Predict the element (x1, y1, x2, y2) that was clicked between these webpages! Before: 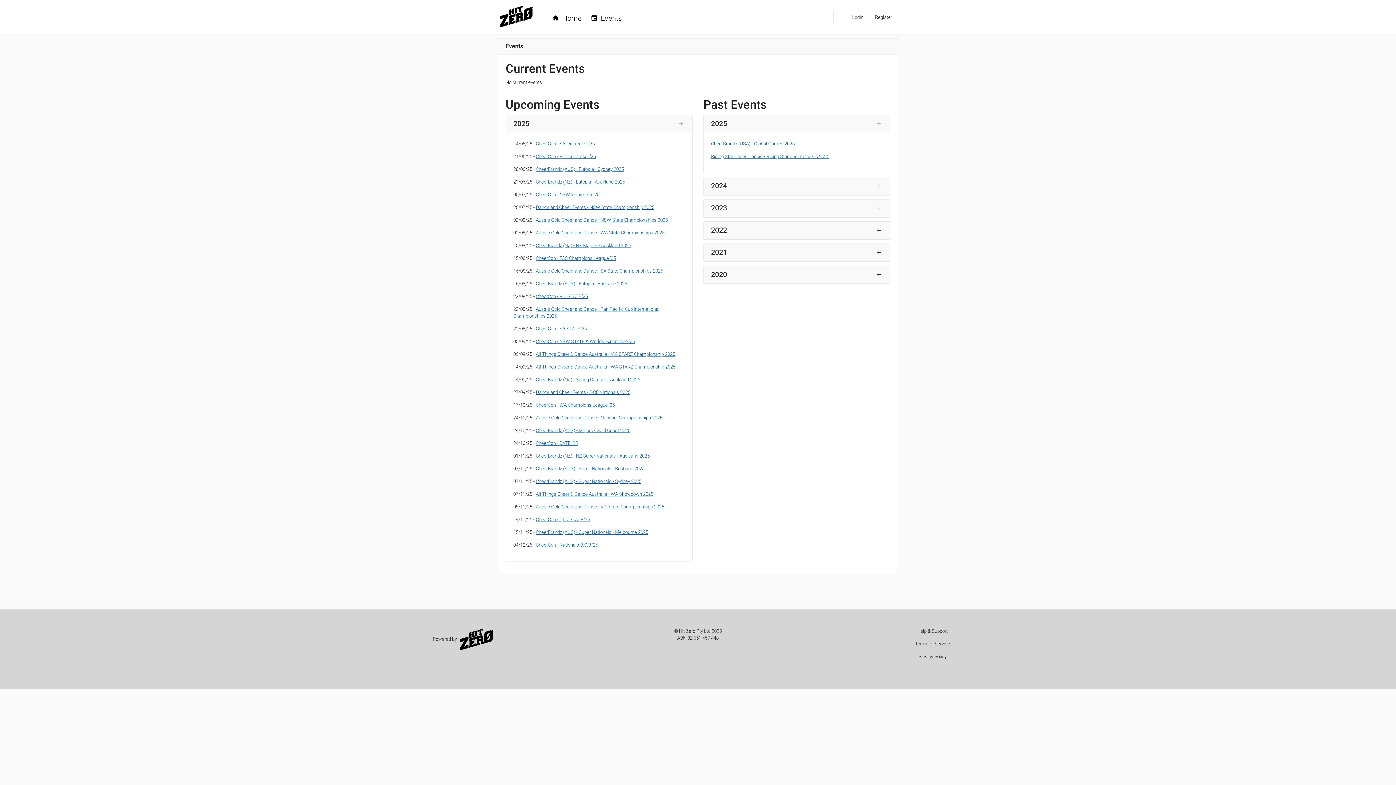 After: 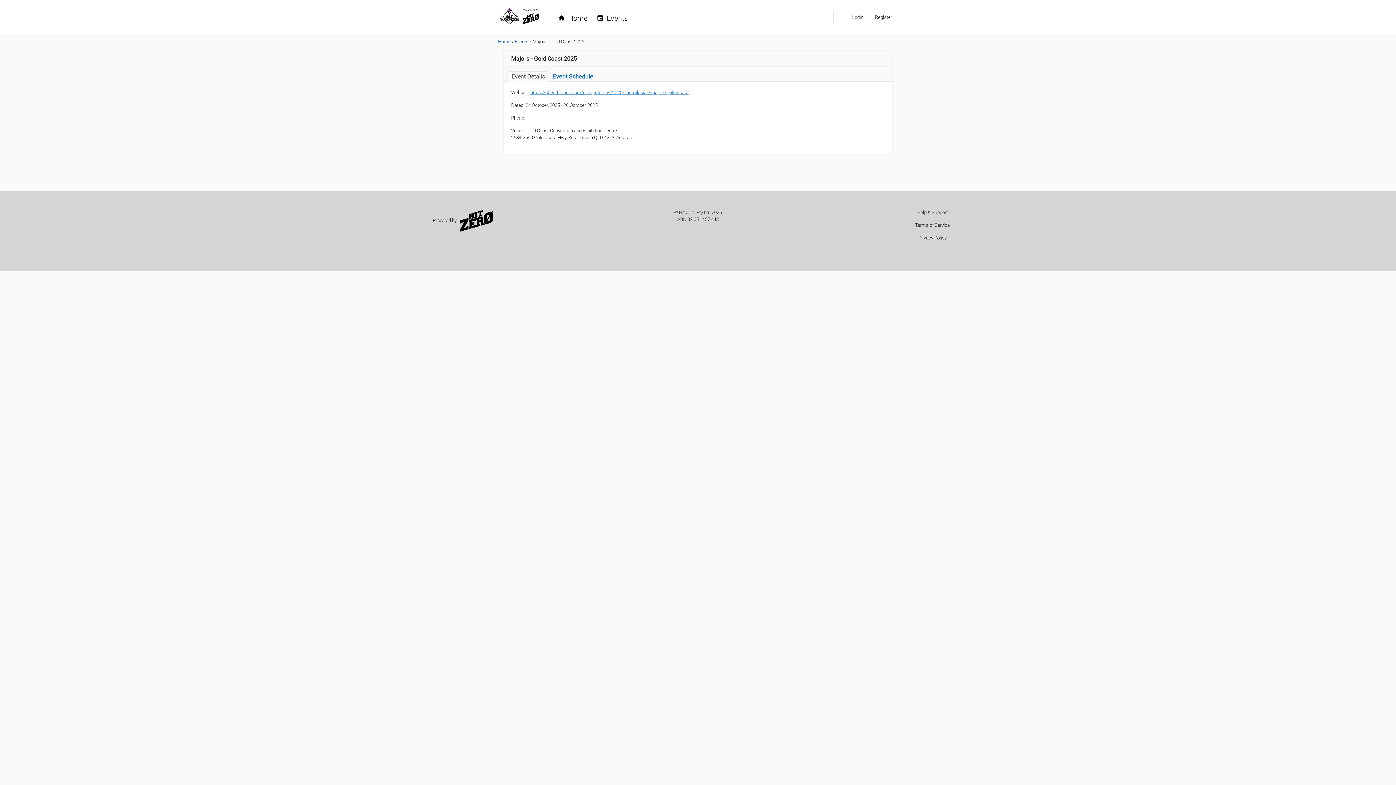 Action: bbox: (536, 428, 630, 433) label: CheerBrandz (AUS) - Majors - Gold Coast 2025